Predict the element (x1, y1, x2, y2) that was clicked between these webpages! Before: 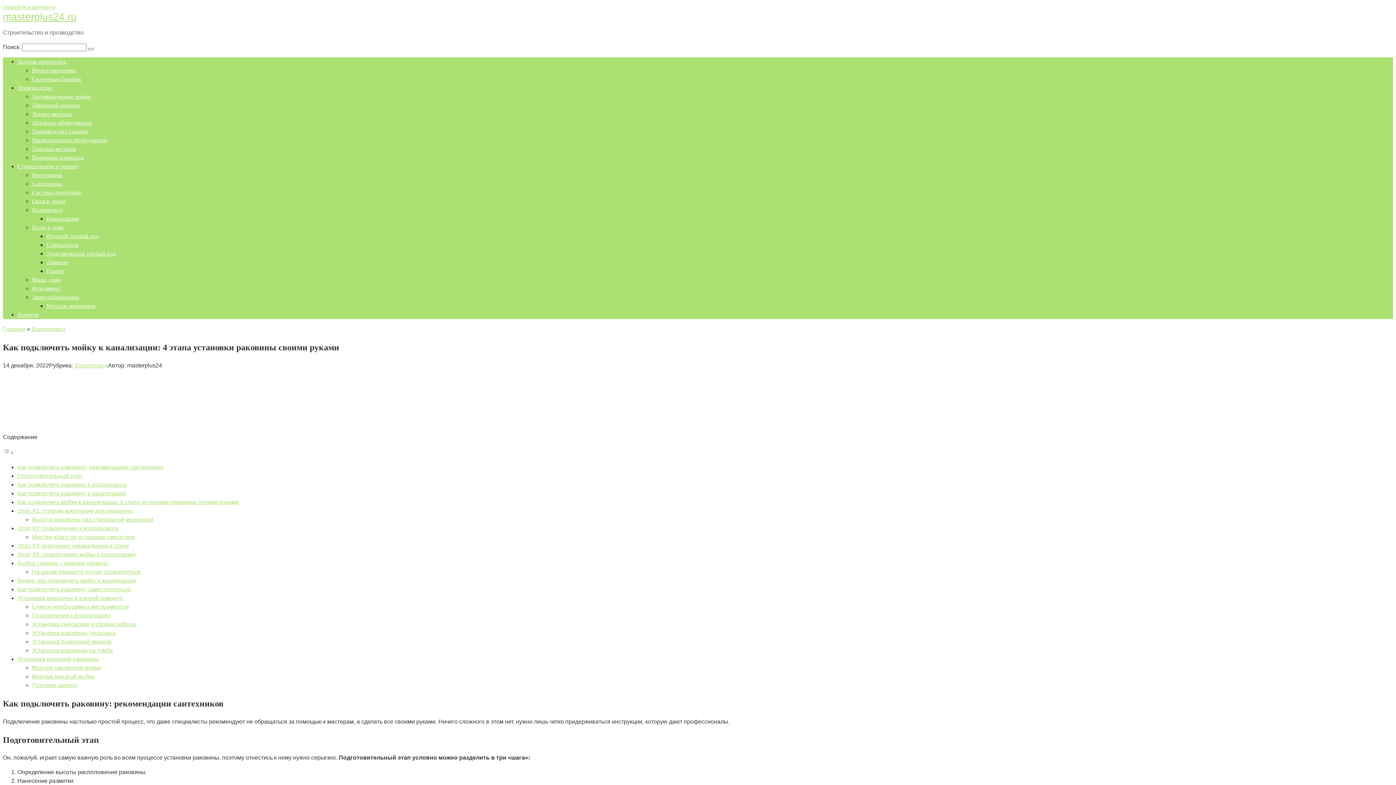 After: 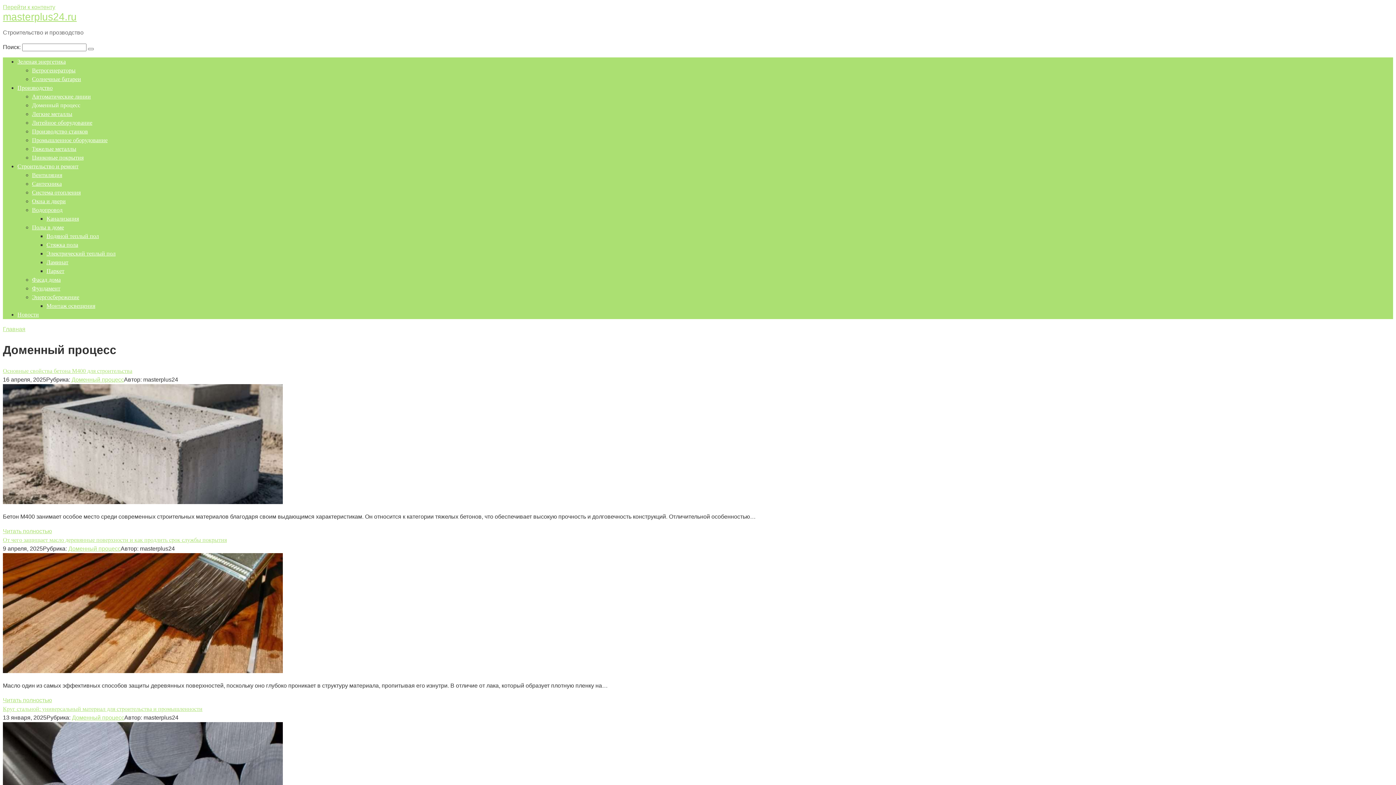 Action: label: Доменный процесс bbox: (32, 102, 80, 108)